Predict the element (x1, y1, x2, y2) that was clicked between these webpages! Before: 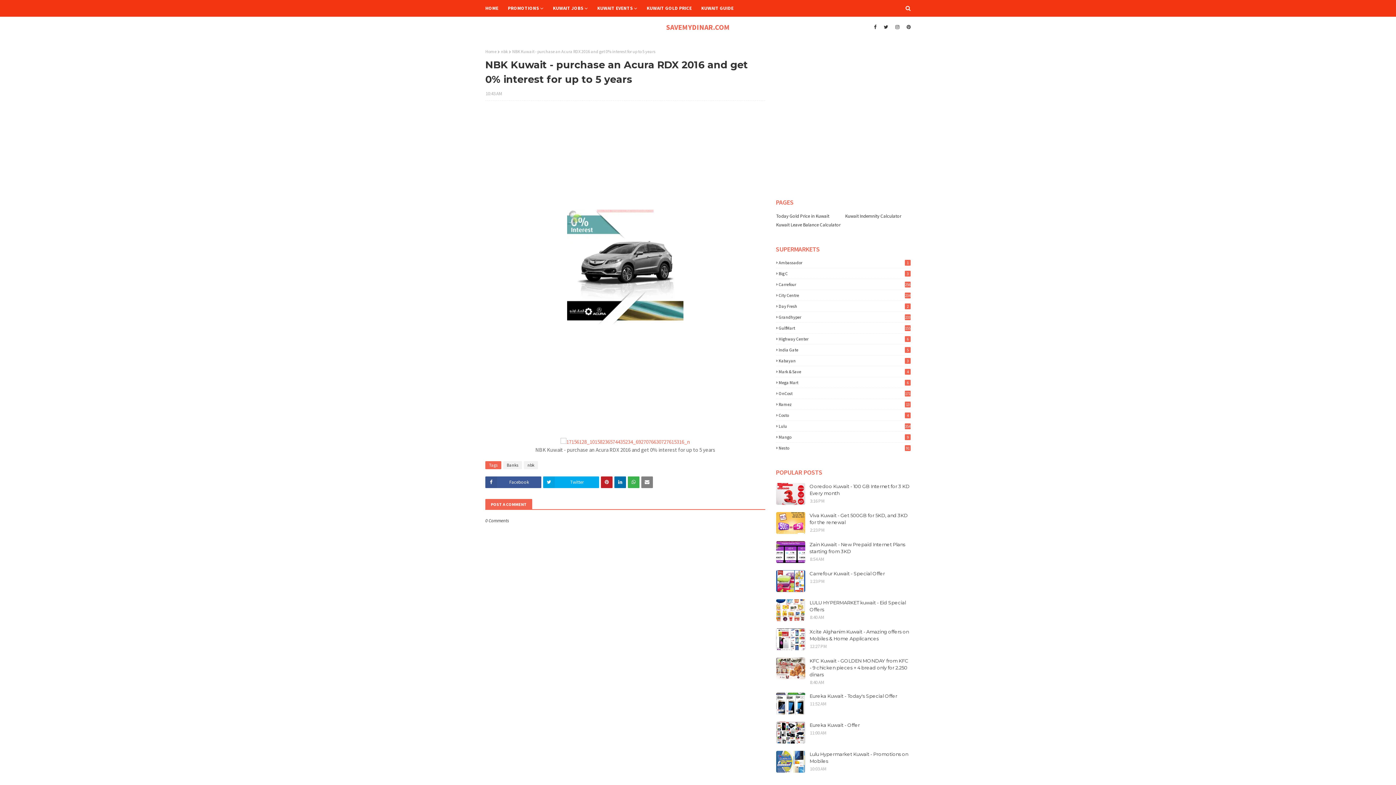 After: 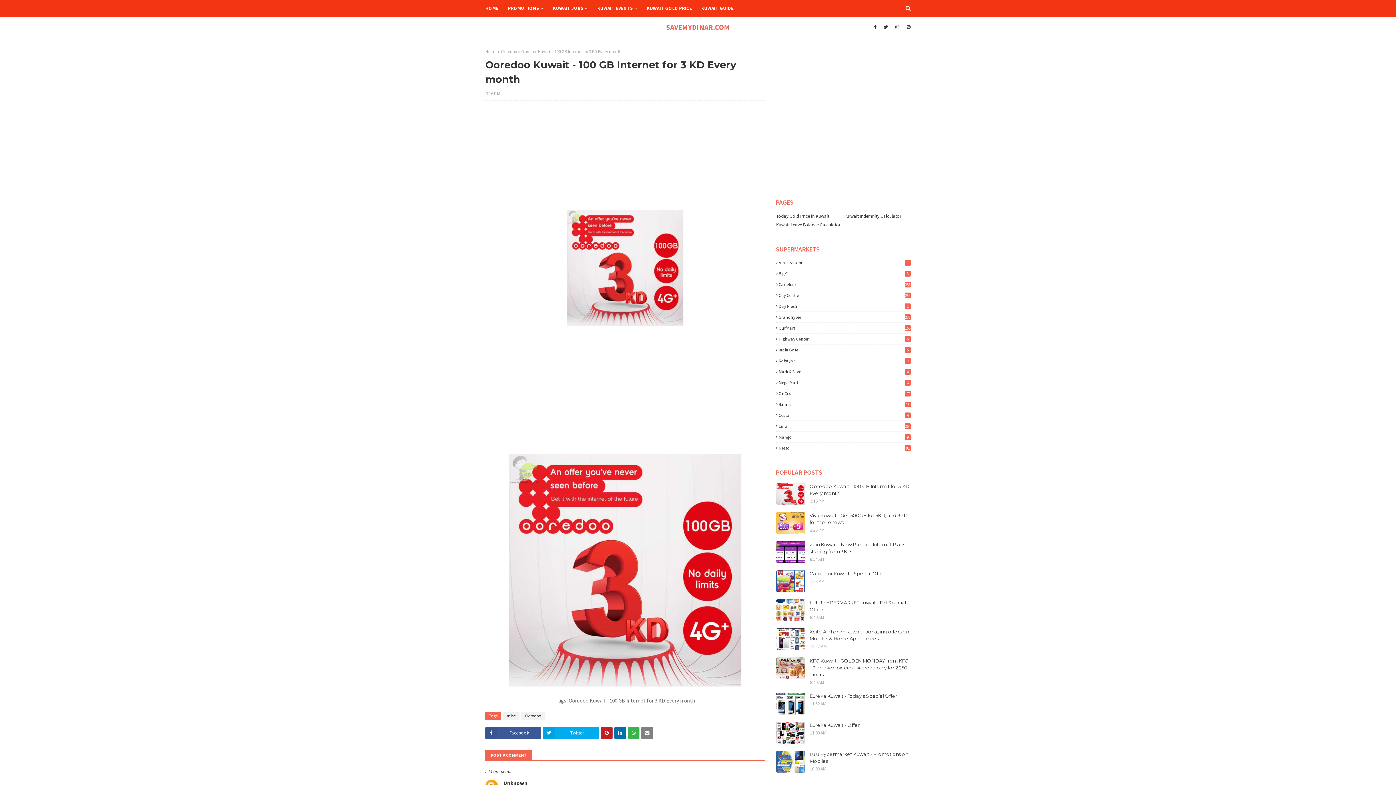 Action: bbox: (776, 483, 805, 505)